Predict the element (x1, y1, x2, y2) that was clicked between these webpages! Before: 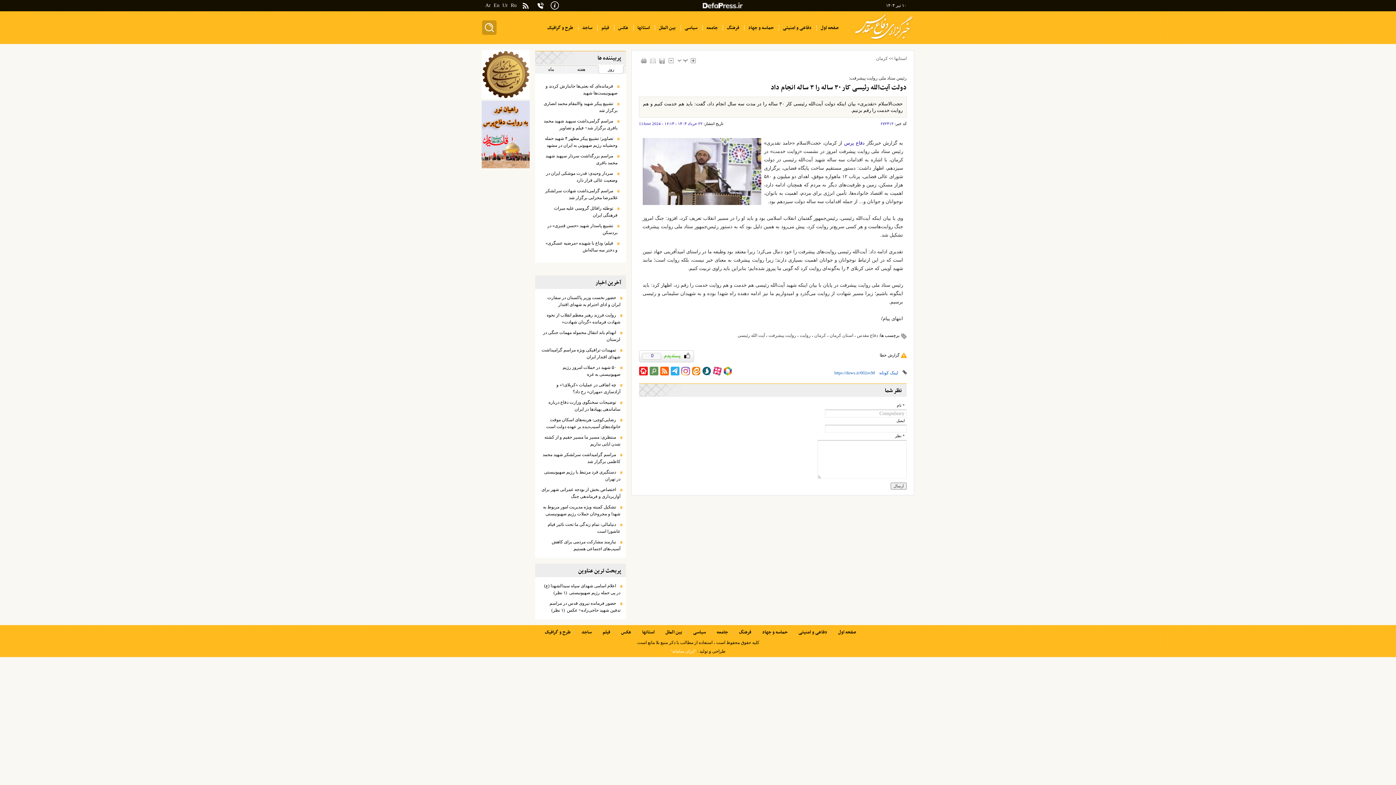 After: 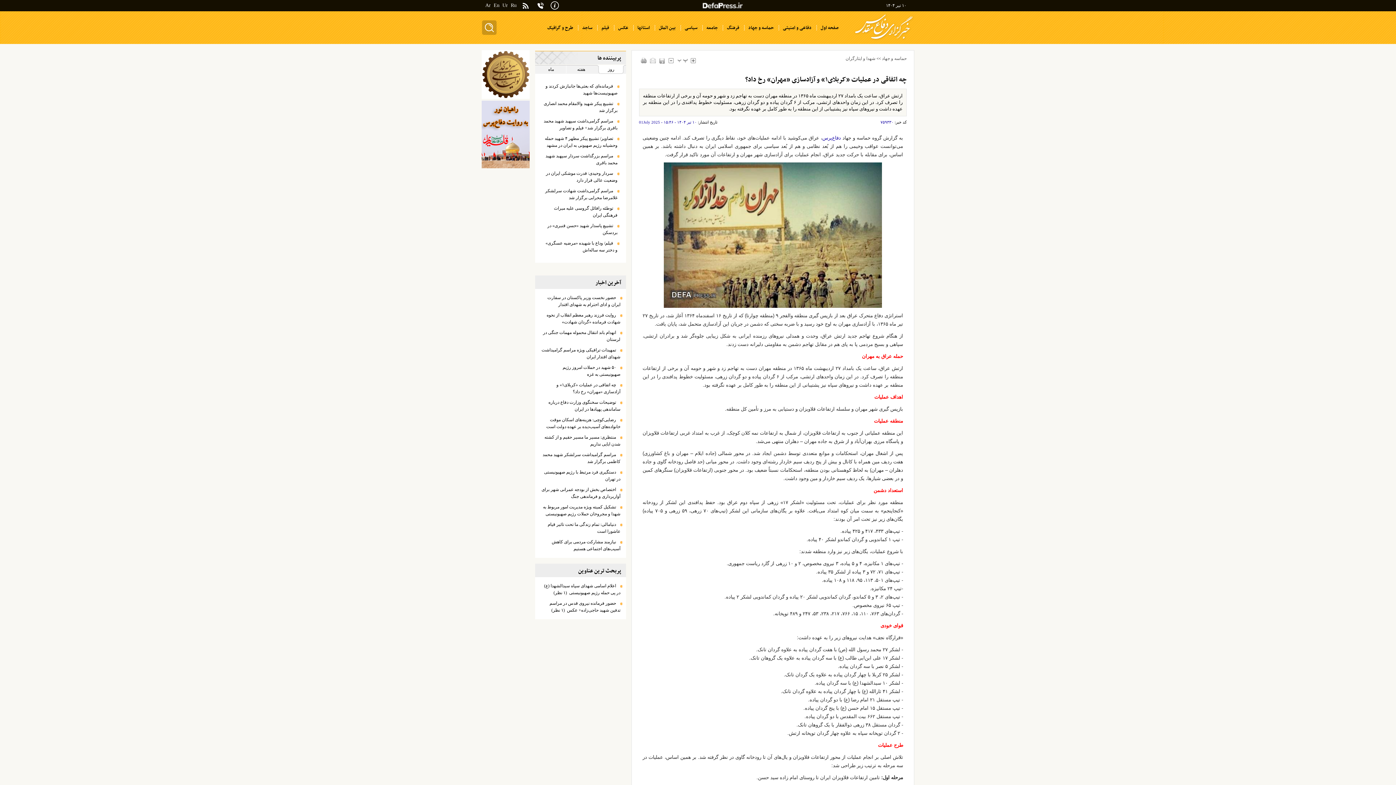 Action: bbox: (538, 380, 622, 397) label: چه اتفاقی در عملیات «کربلای۱» و آزادسازی «مهران» رخ داد؟